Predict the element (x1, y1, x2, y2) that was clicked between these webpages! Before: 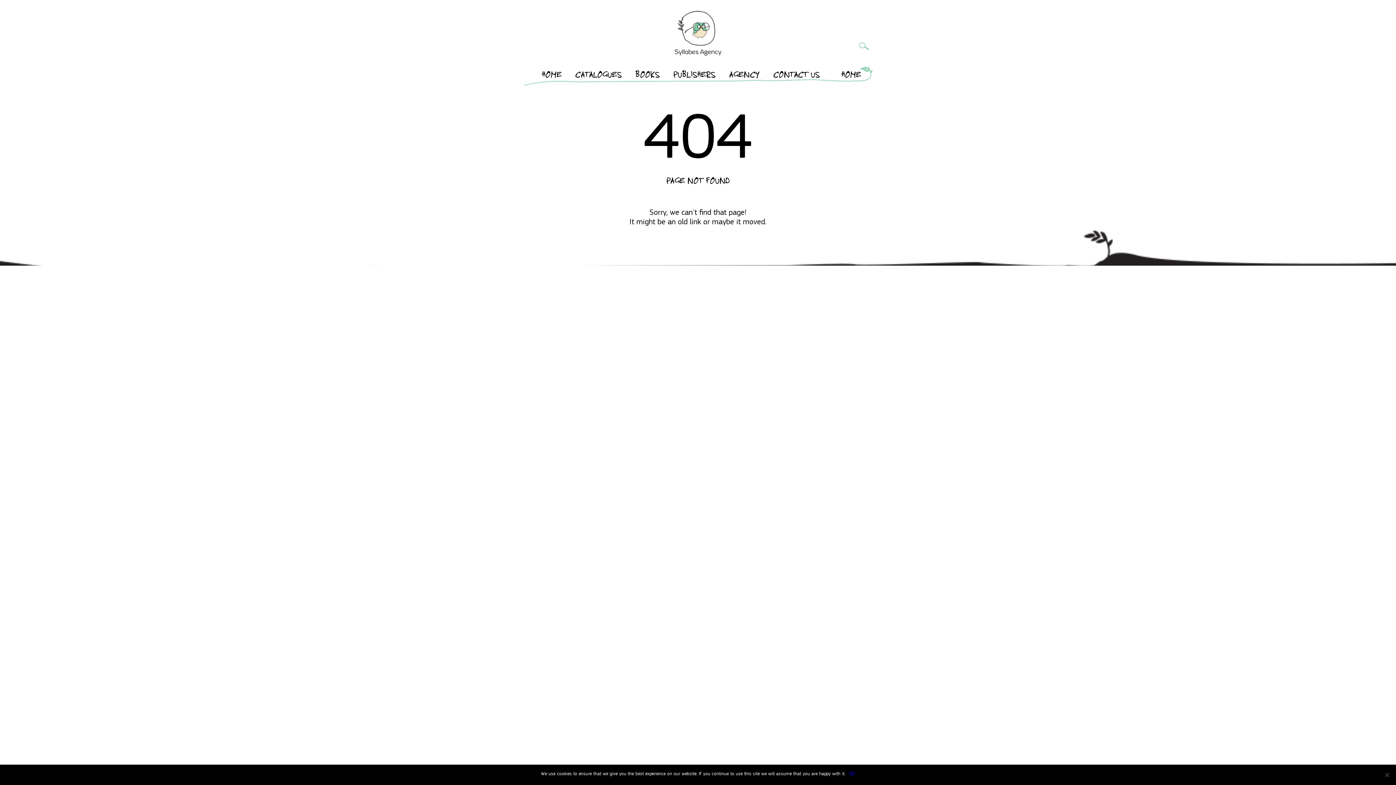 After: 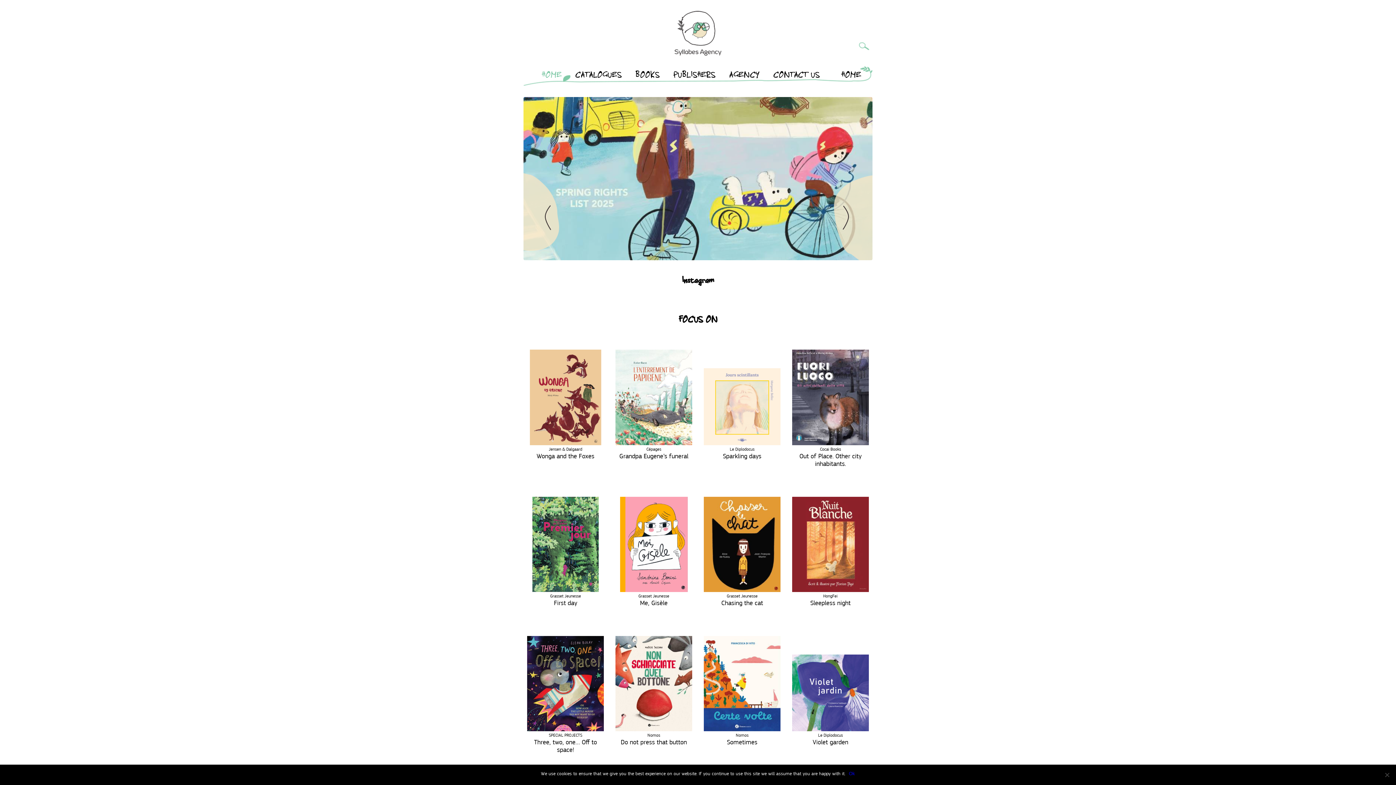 Action: label: HOME bbox: (533, 69, 570, 82)